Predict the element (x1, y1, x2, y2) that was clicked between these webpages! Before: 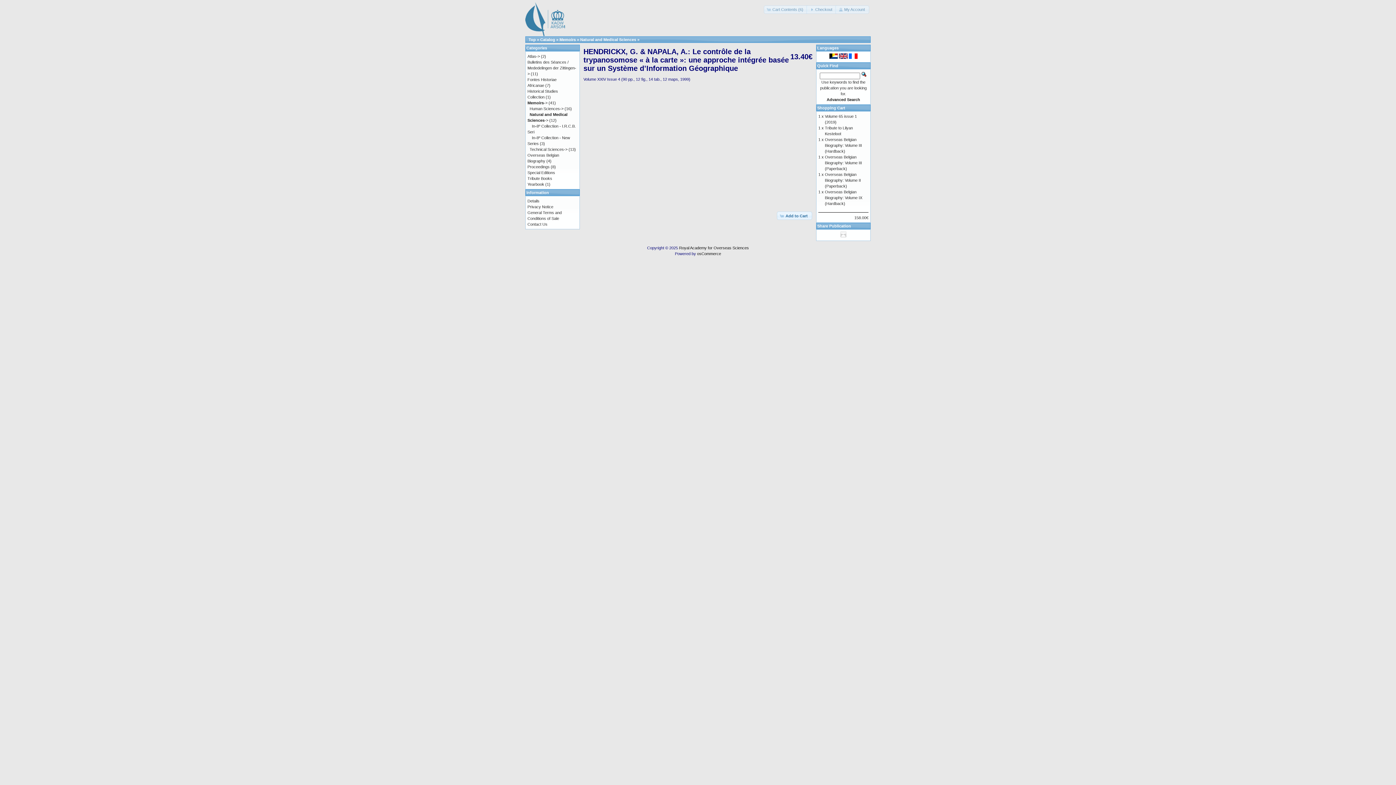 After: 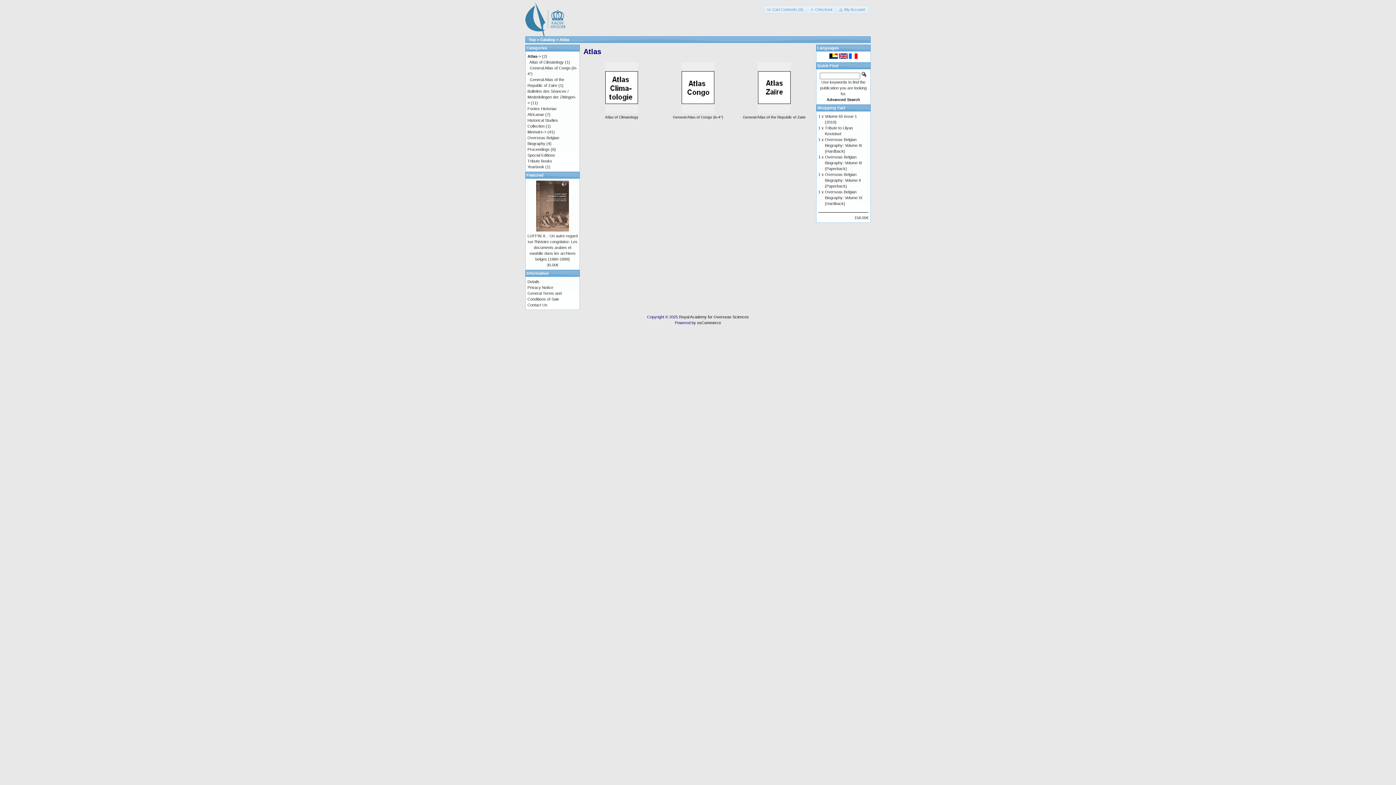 Action: label: Atlas-> bbox: (527, 54, 540, 58)